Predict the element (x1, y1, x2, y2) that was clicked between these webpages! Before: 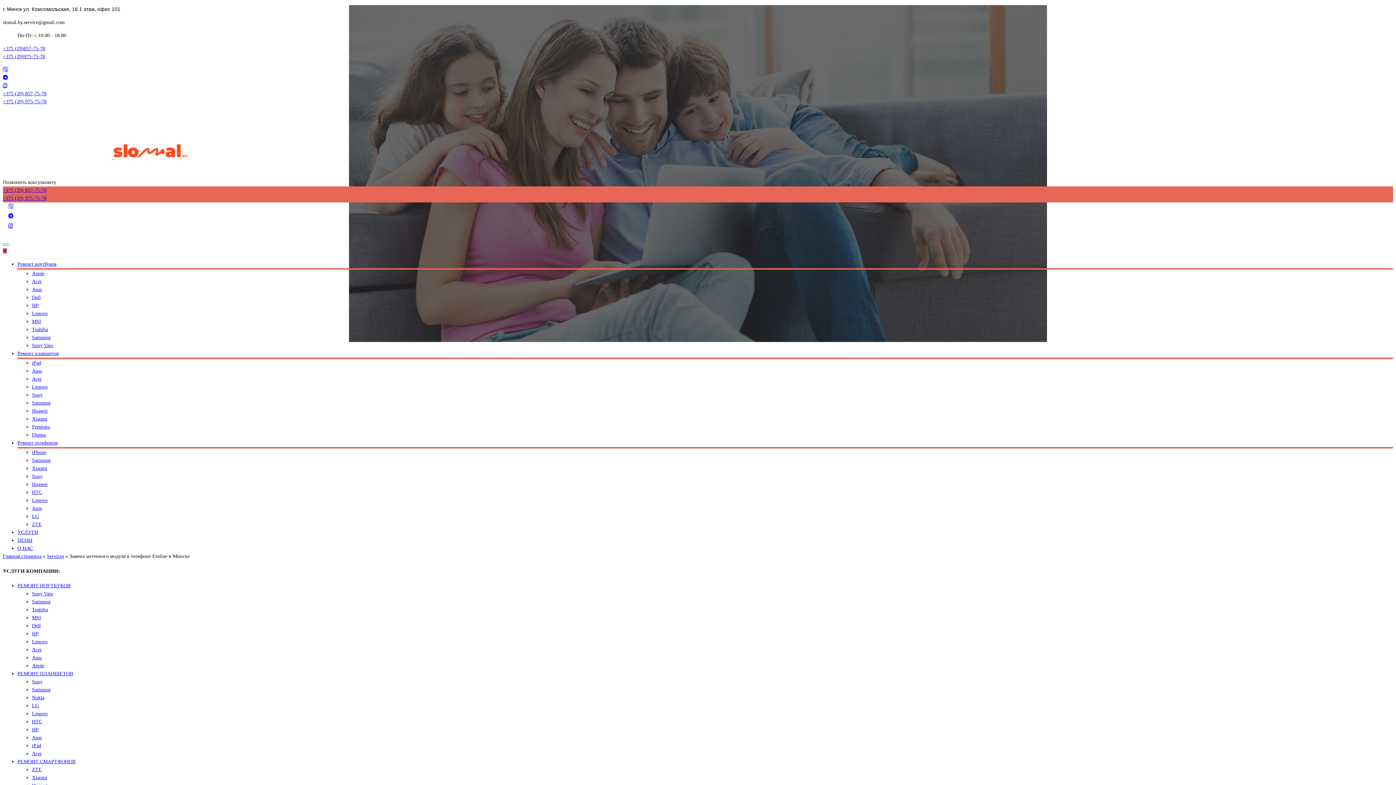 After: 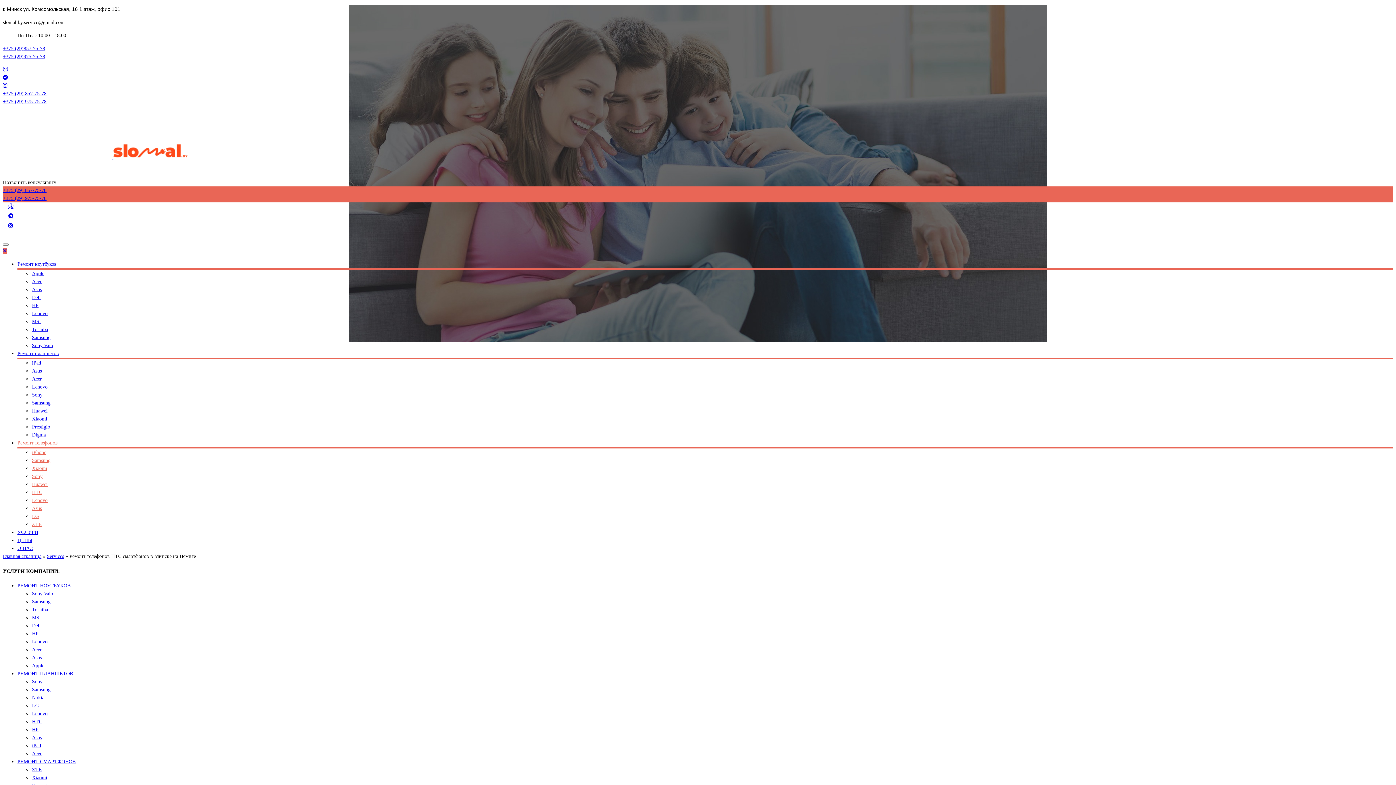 Action: label: HTC bbox: (32, 489, 42, 495)